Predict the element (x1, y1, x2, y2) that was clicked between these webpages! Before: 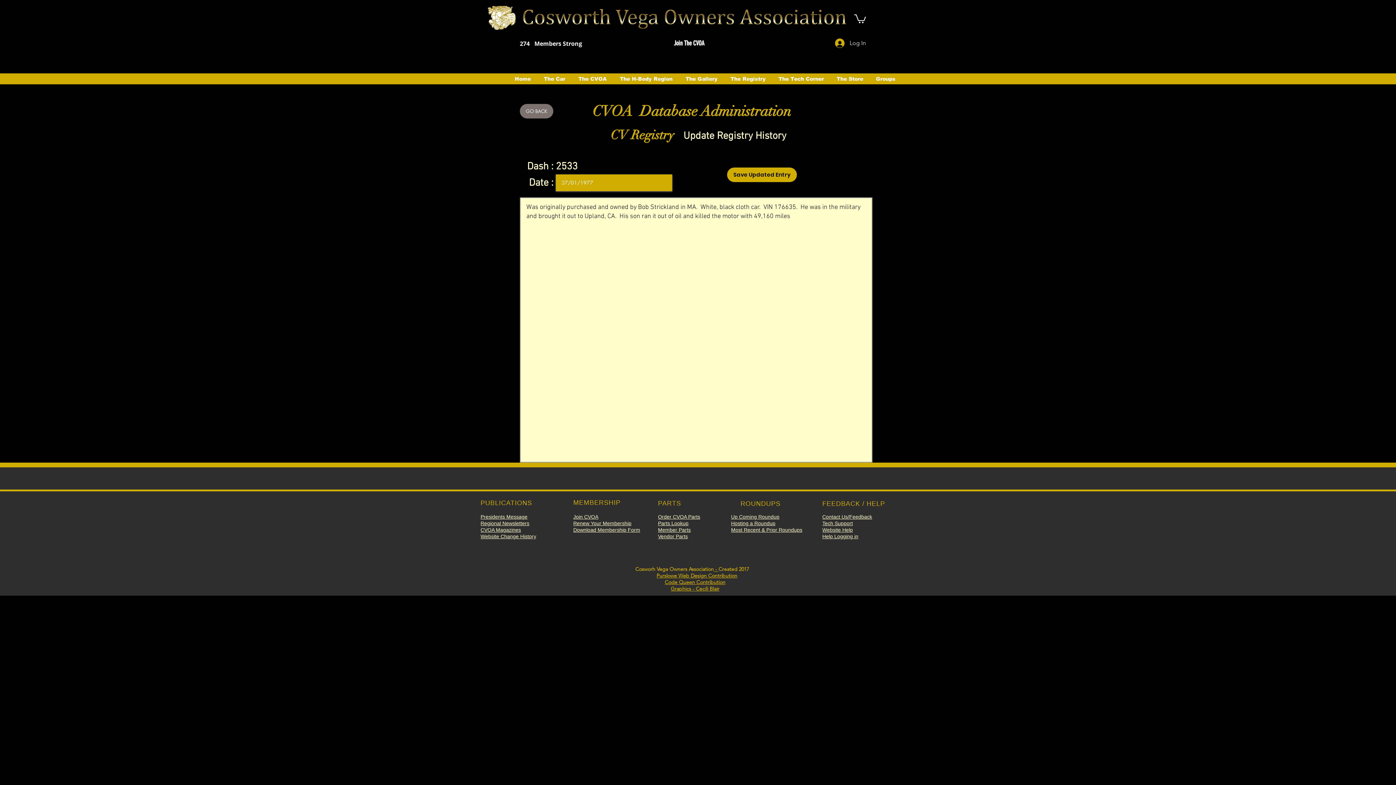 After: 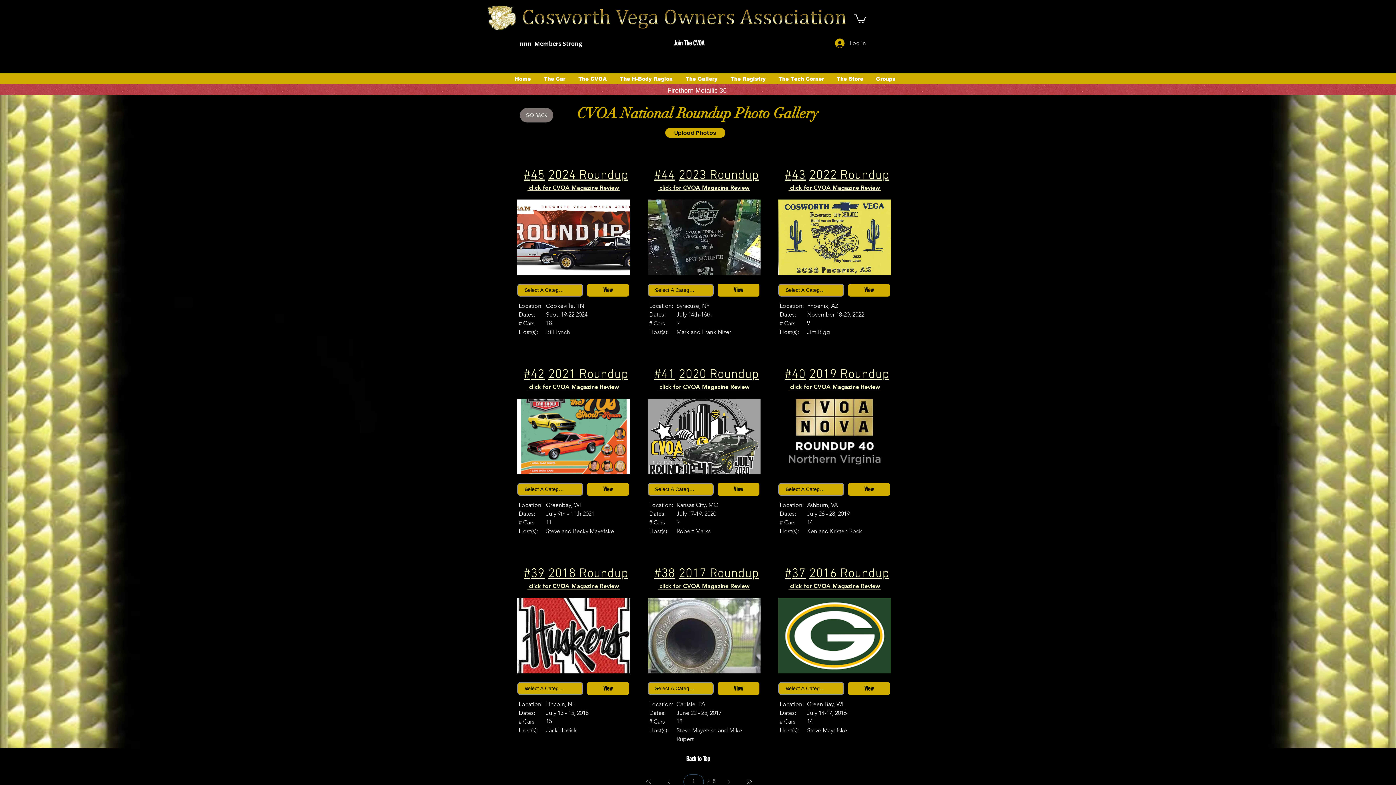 Action: bbox: (735, 526, 802, 533) label: ost Recent & Prior Roundups